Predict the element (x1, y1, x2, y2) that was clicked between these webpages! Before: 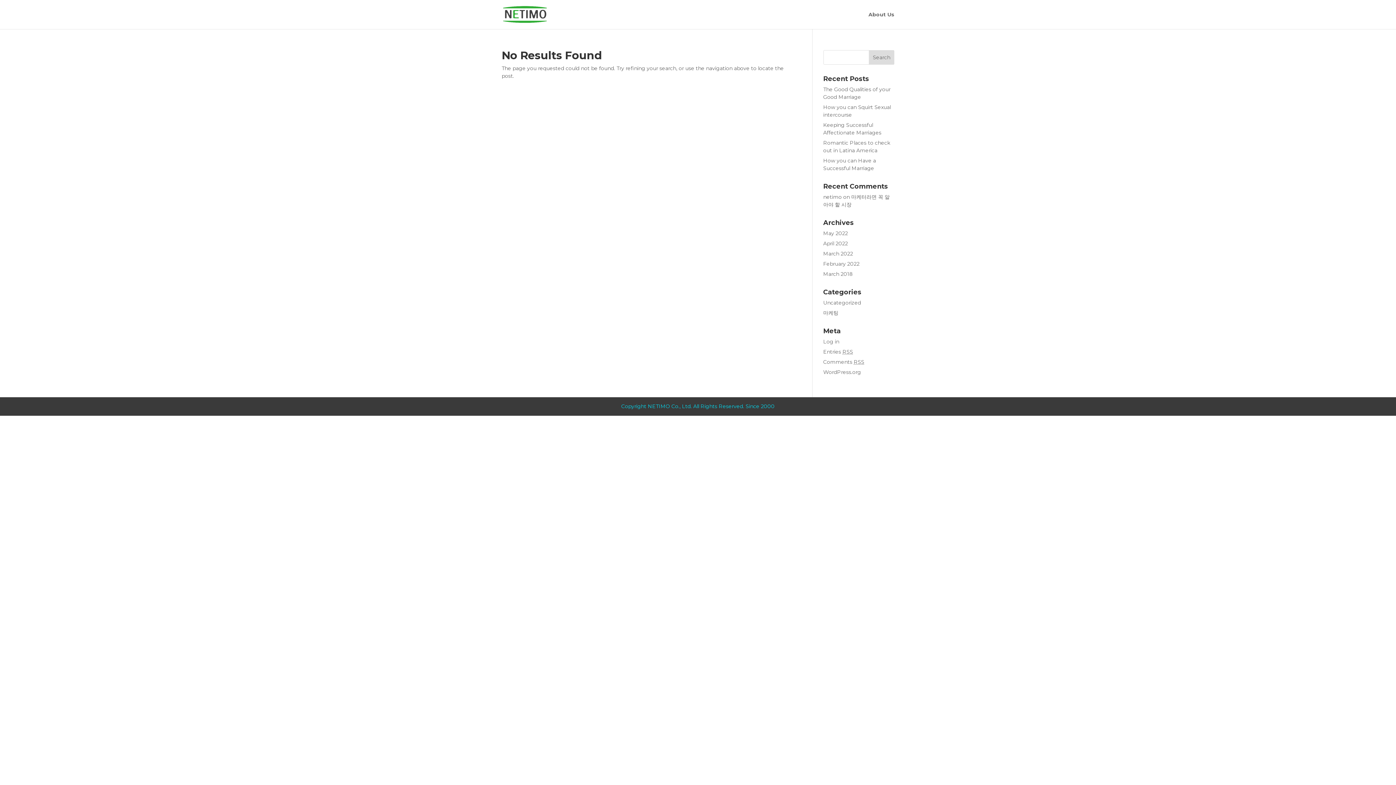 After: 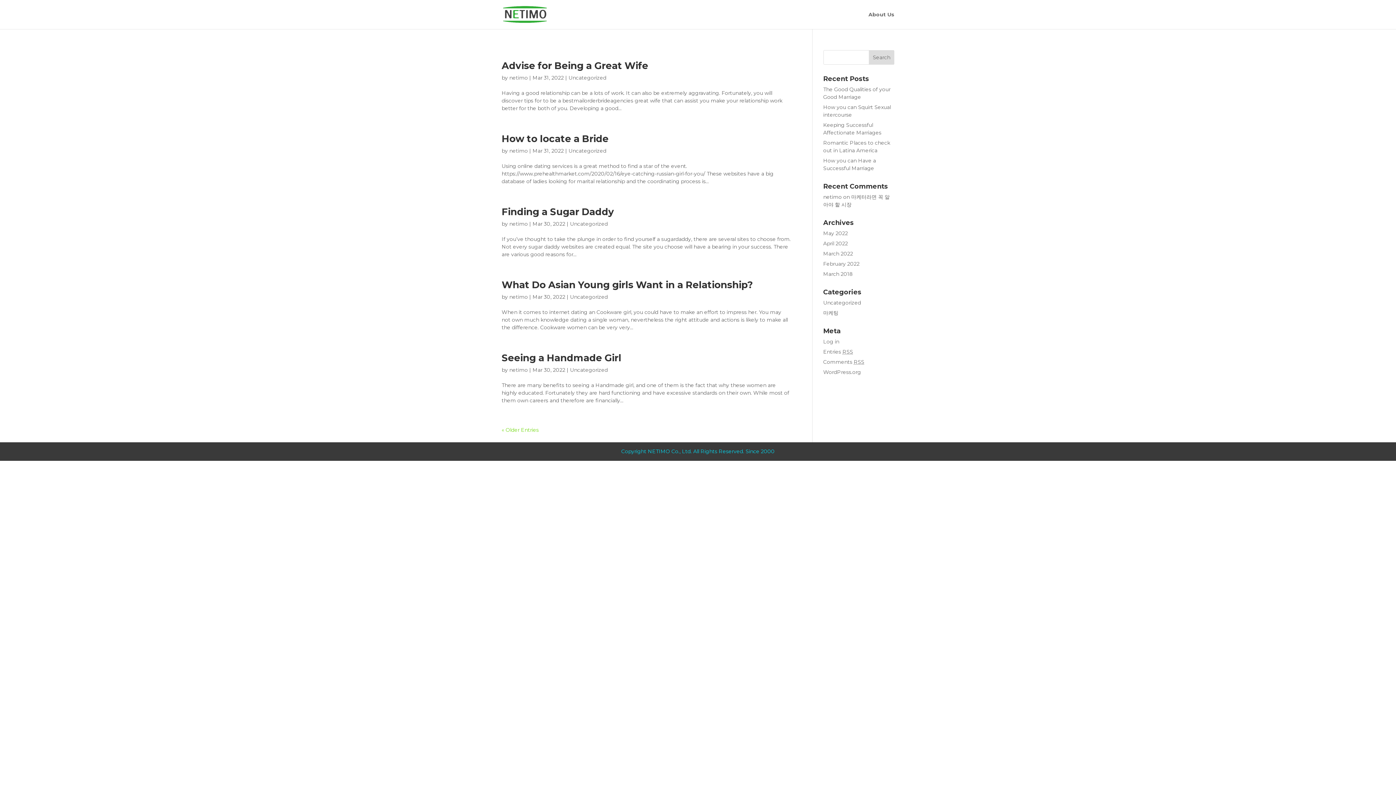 Action: bbox: (823, 250, 853, 257) label: March 2022